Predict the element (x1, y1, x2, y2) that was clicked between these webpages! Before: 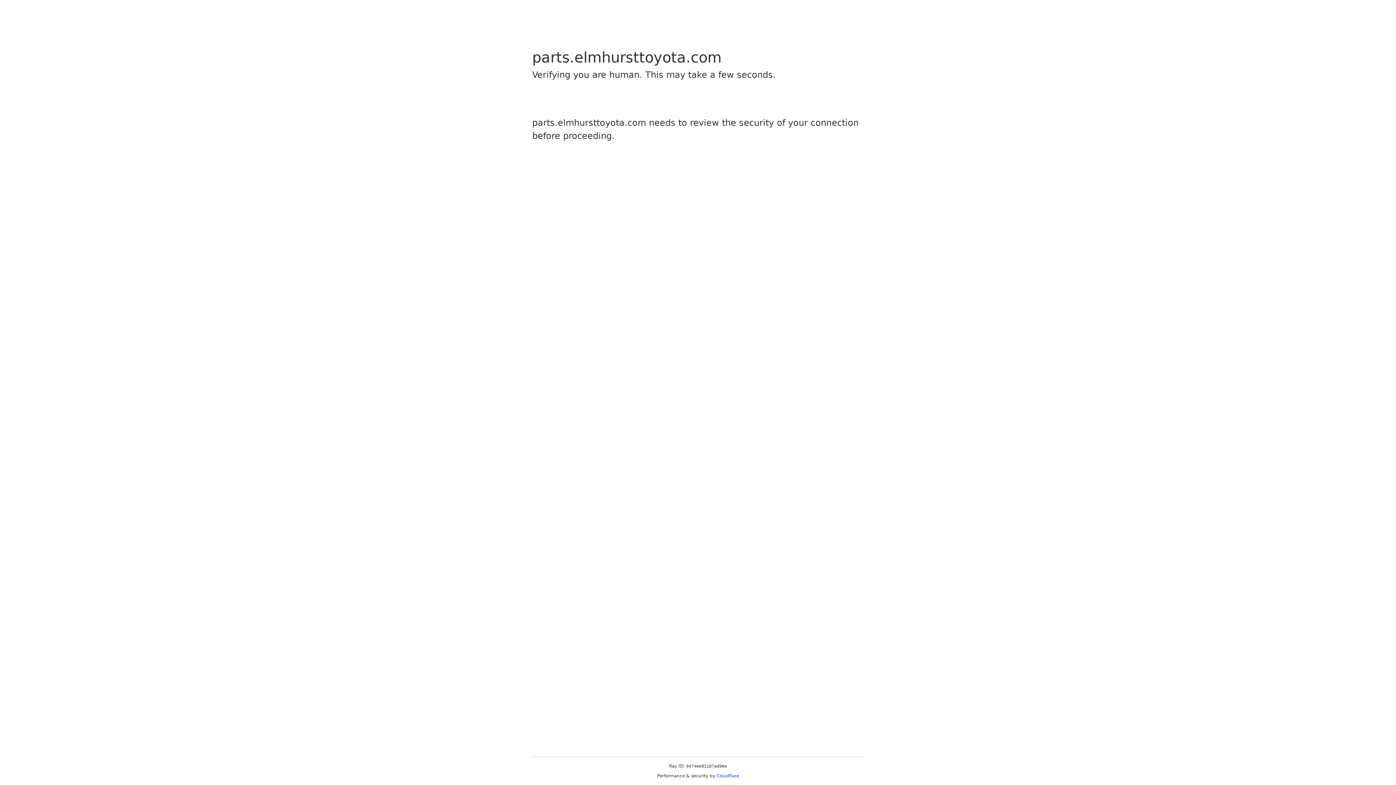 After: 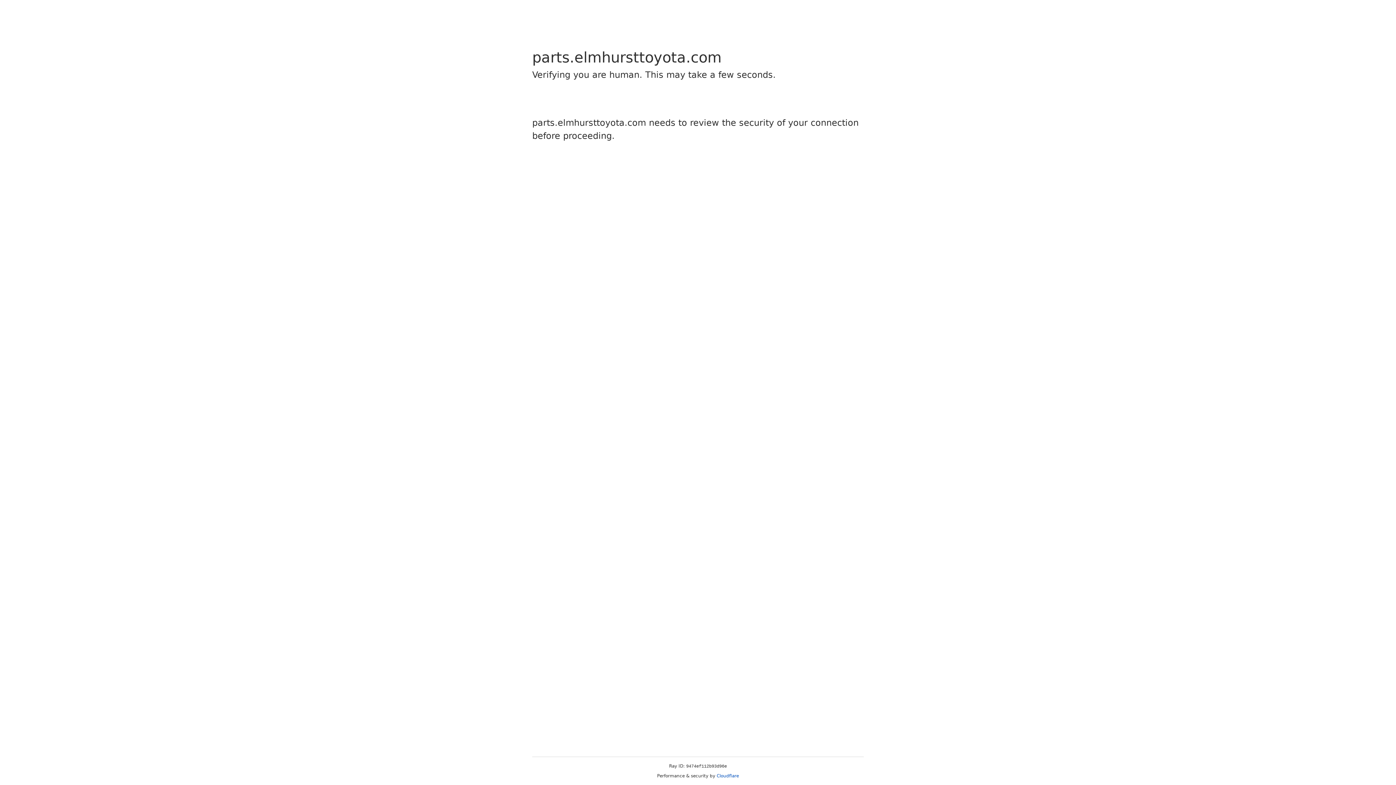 Action: label: Cloudflare bbox: (716, 773, 739, 778)